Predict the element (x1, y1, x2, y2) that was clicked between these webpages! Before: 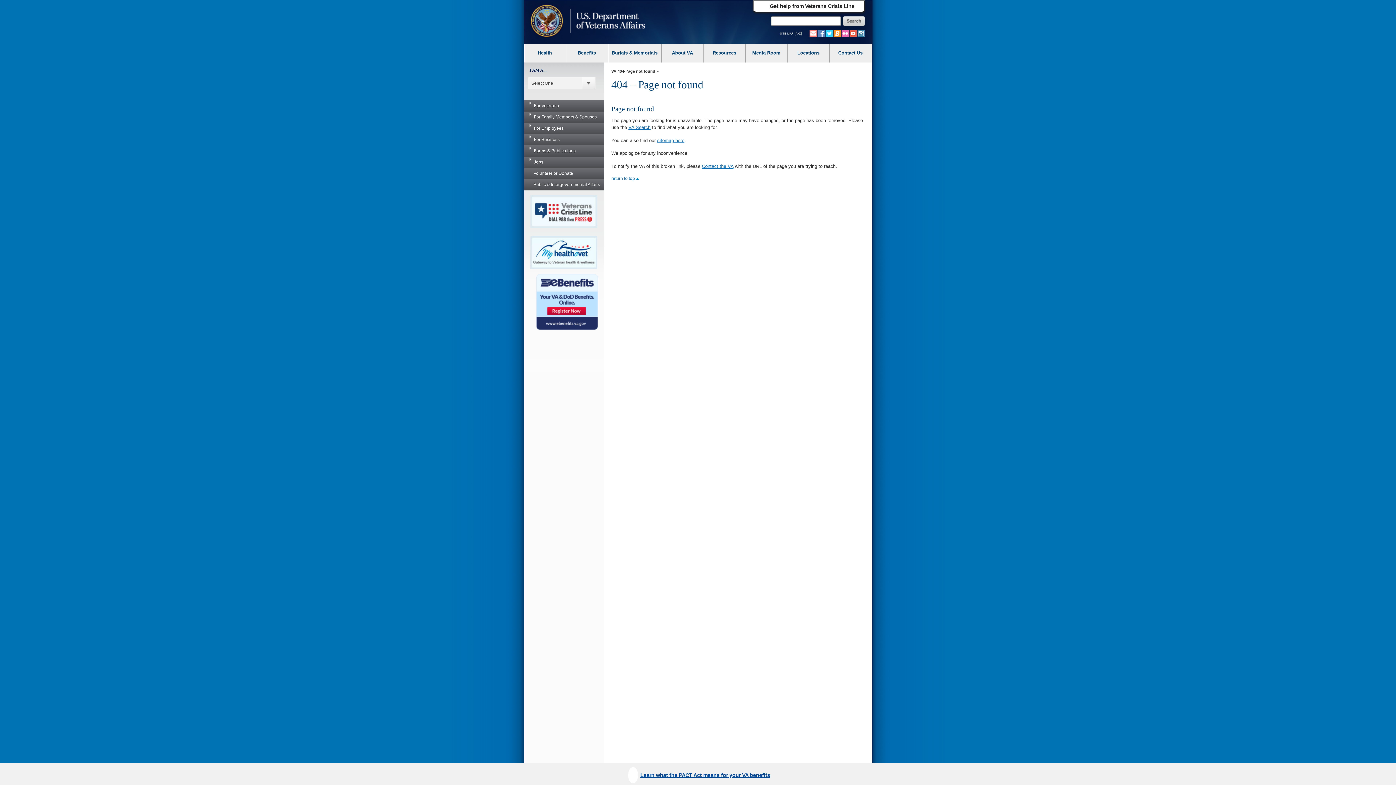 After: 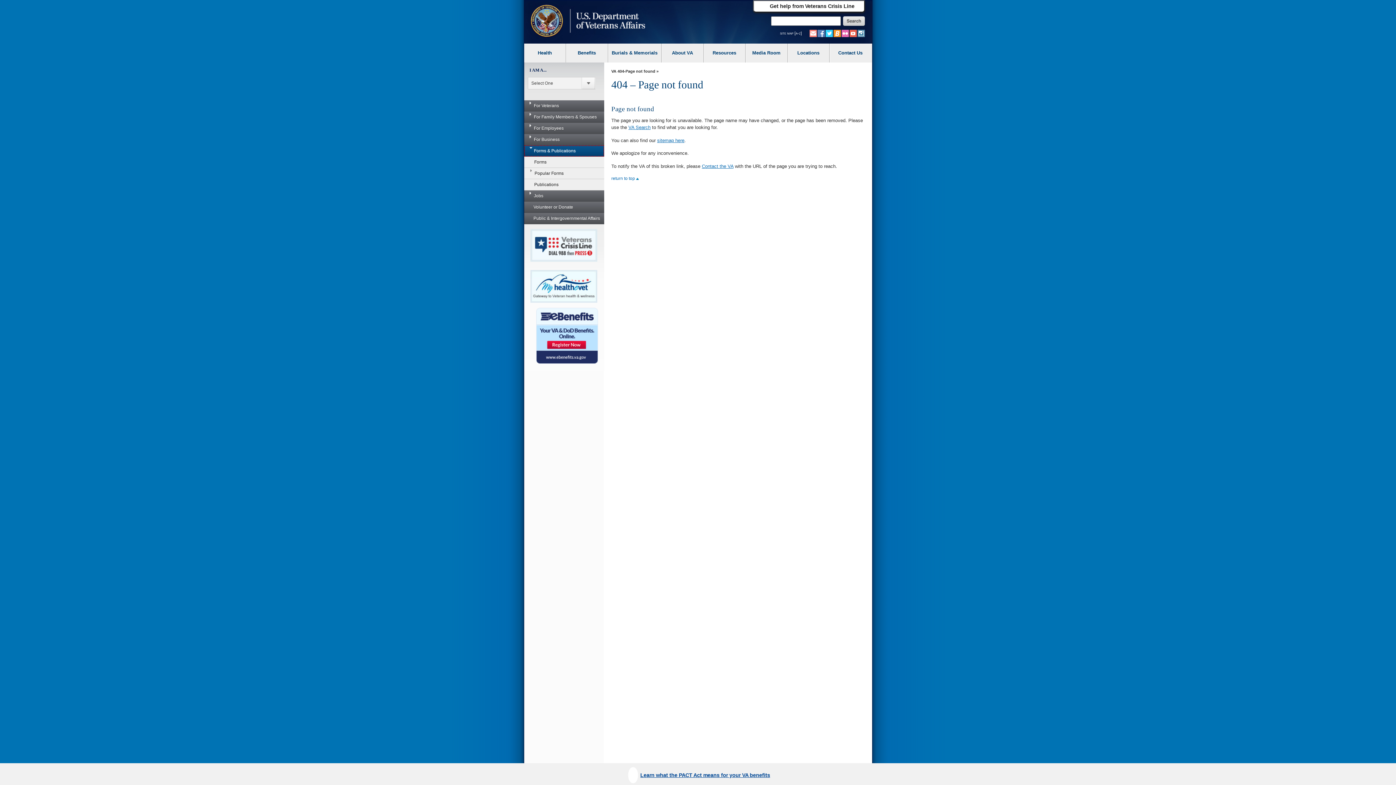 Action: label: Forms & Publications bbox: (524, 145, 604, 156)